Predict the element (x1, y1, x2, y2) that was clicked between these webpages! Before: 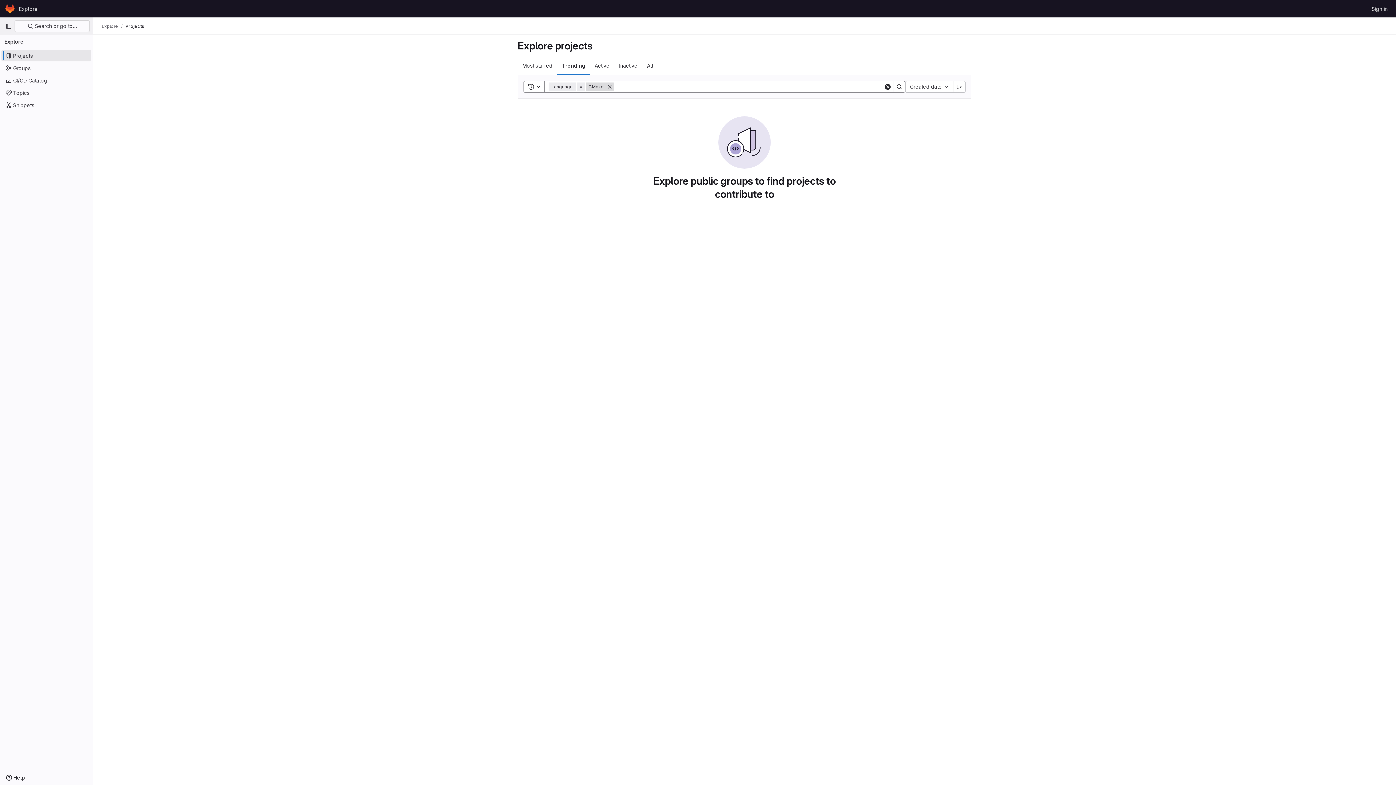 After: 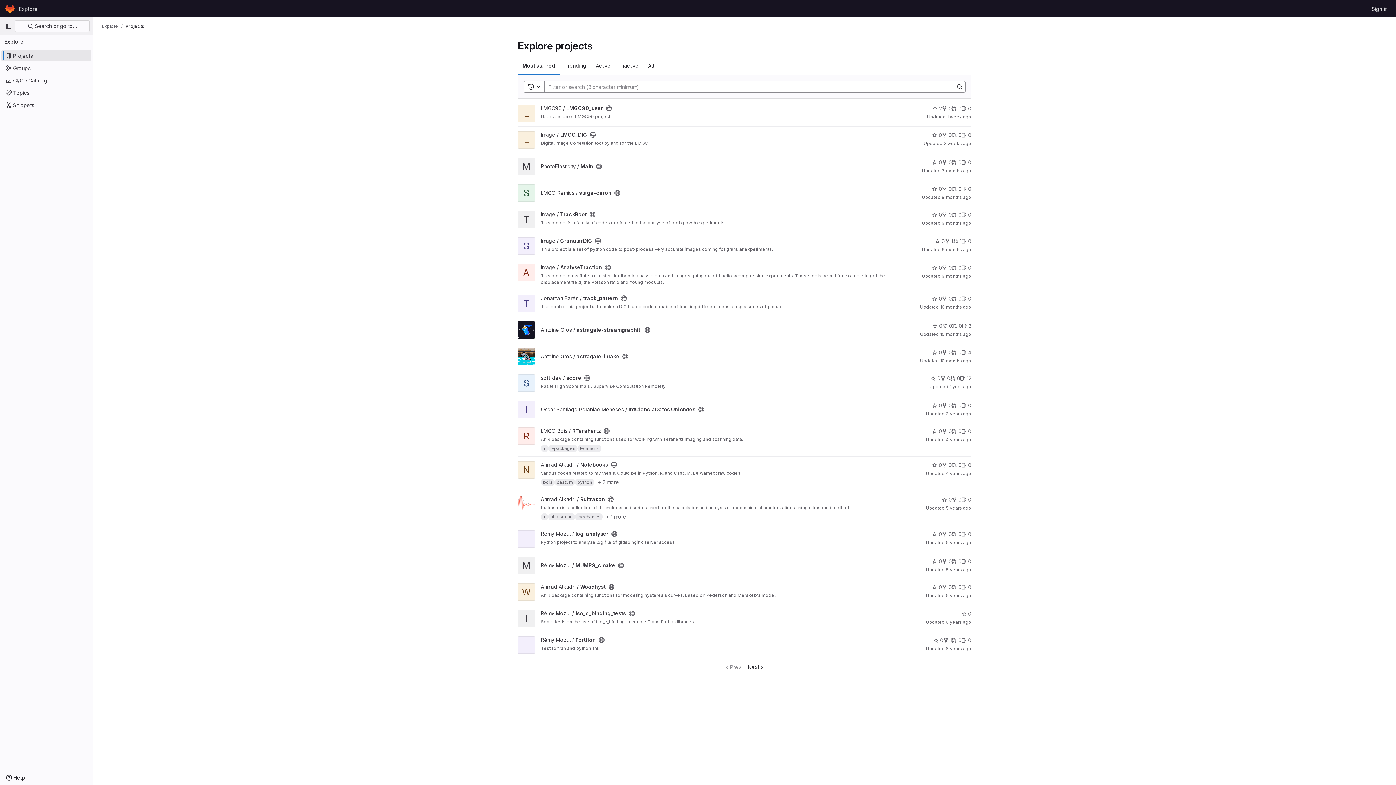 Action: bbox: (101, 23, 118, 29) label: Explore